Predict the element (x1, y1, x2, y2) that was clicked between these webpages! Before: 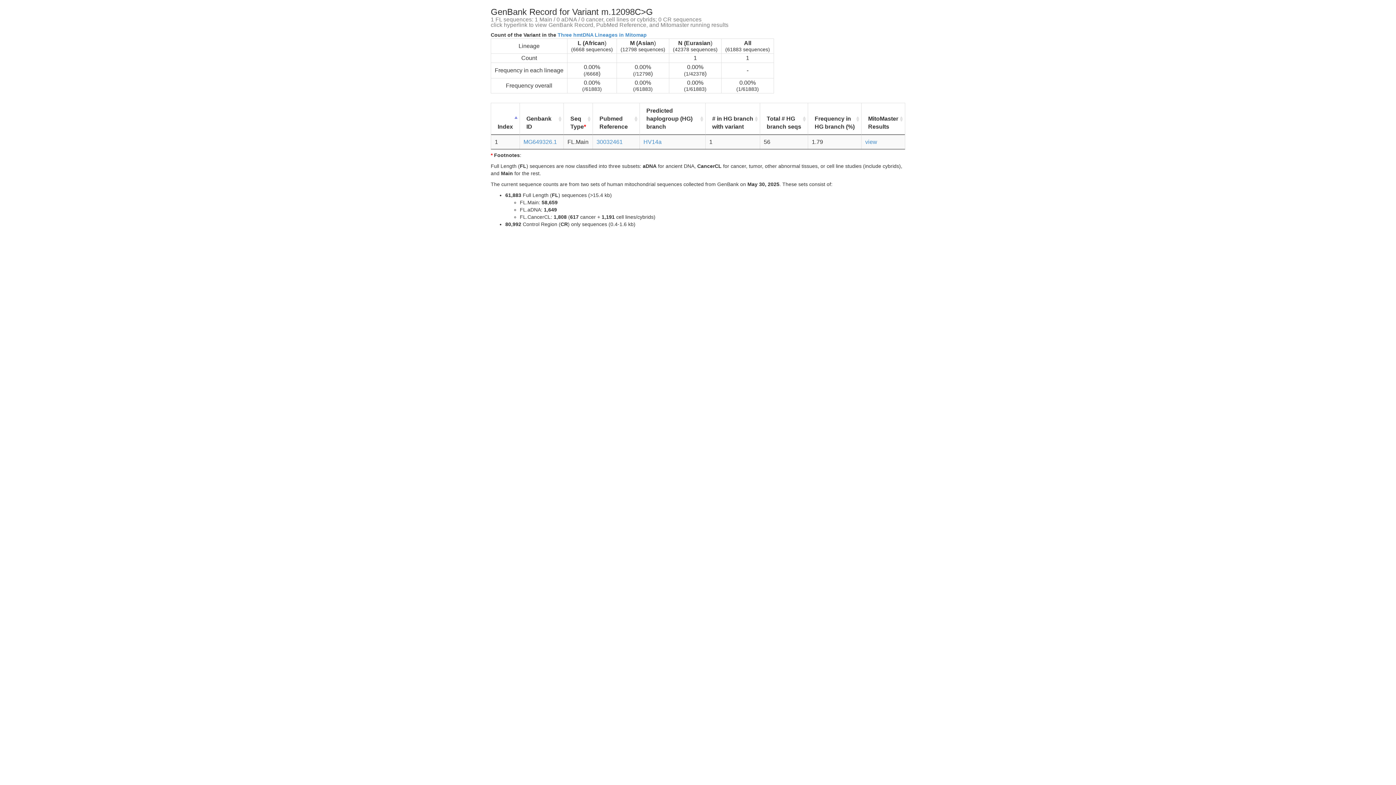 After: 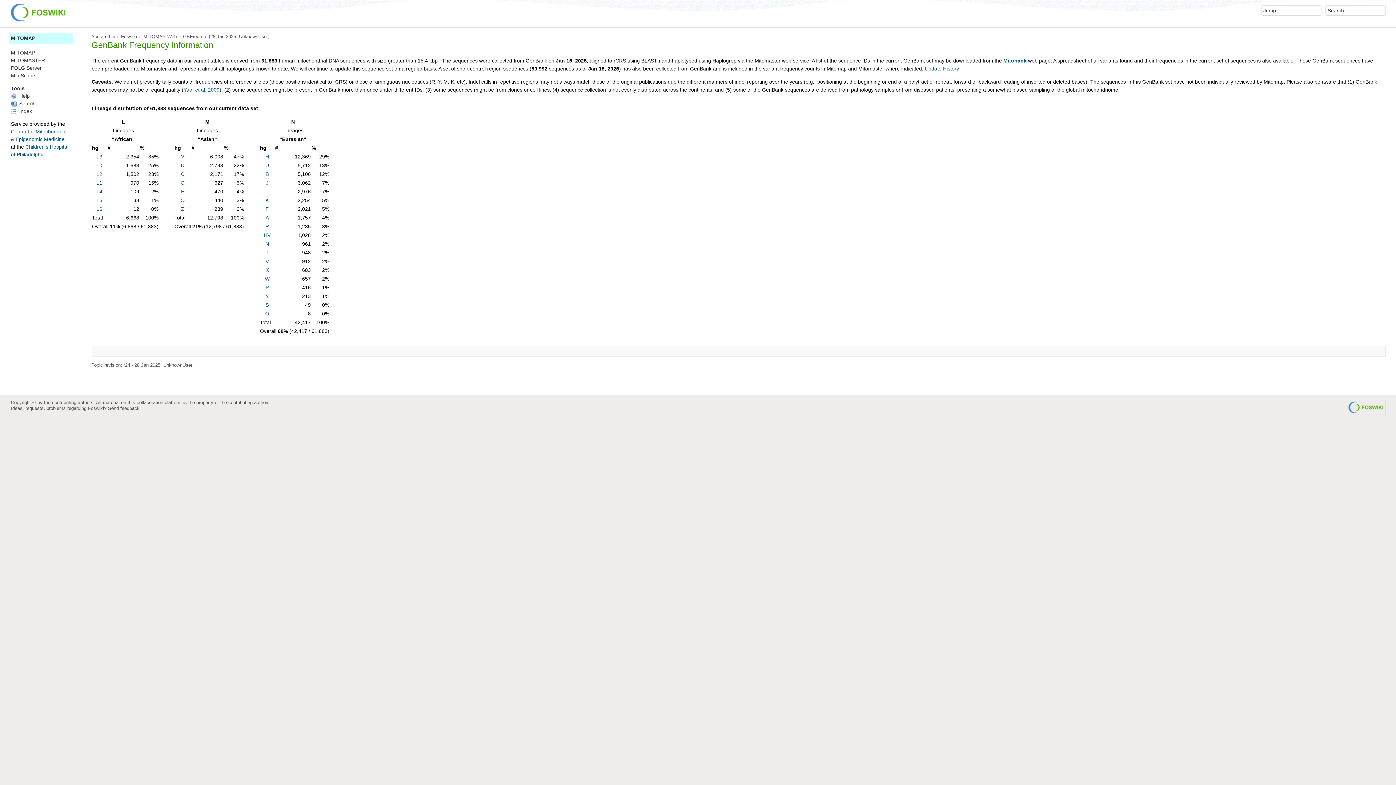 Action: bbox: (557, 32, 646, 37) label: Three hmtDNA Lineages in Mitomap